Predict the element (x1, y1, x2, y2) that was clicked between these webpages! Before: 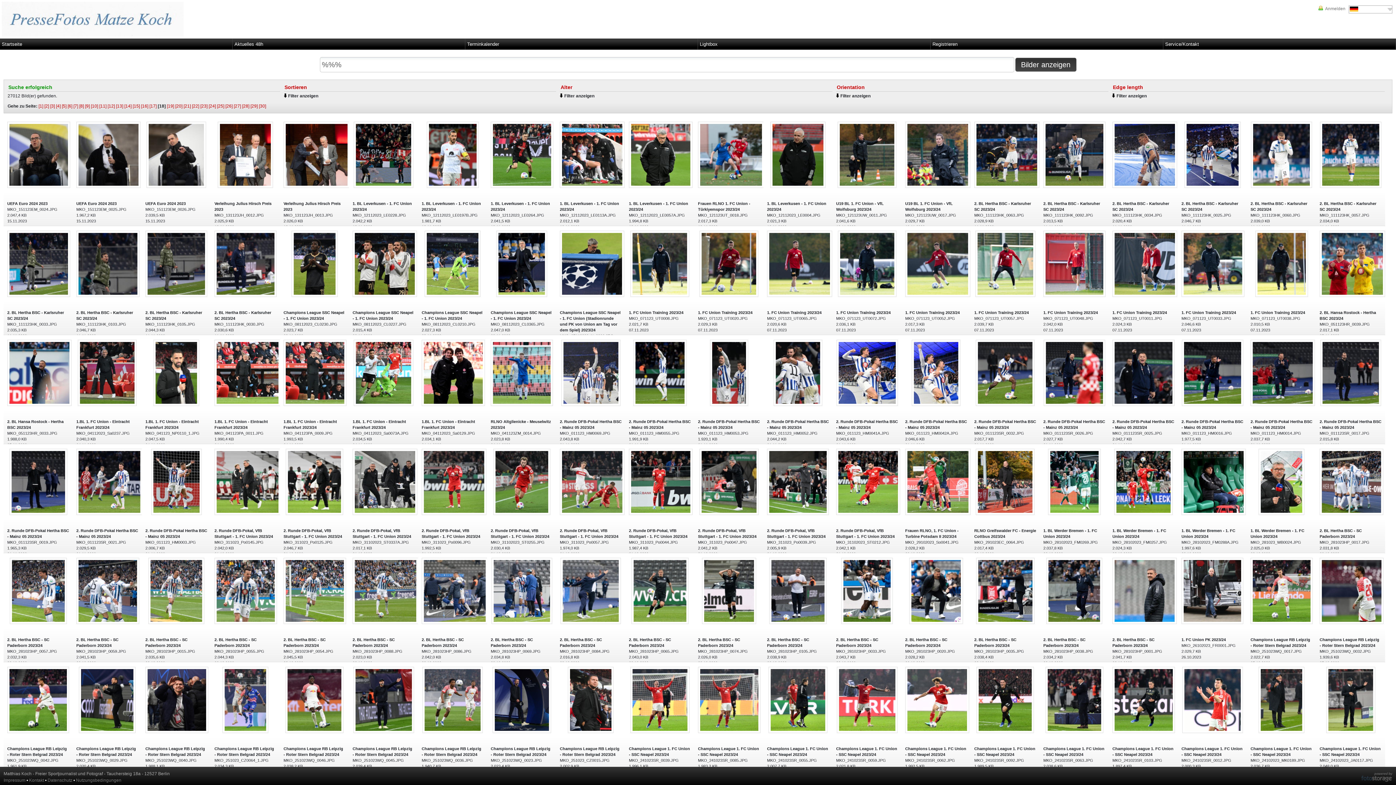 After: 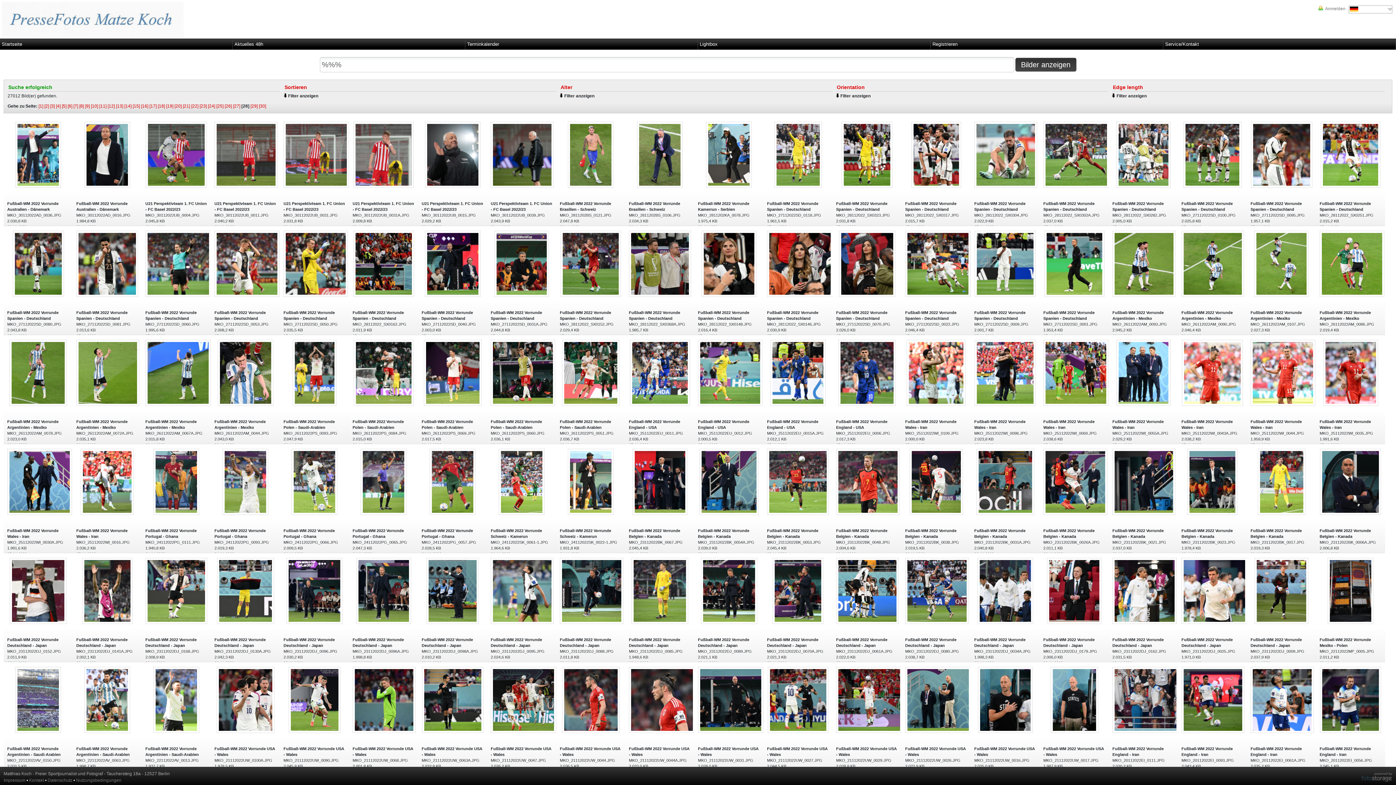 Action: bbox: (242, 103, 249, 108) label: [28]